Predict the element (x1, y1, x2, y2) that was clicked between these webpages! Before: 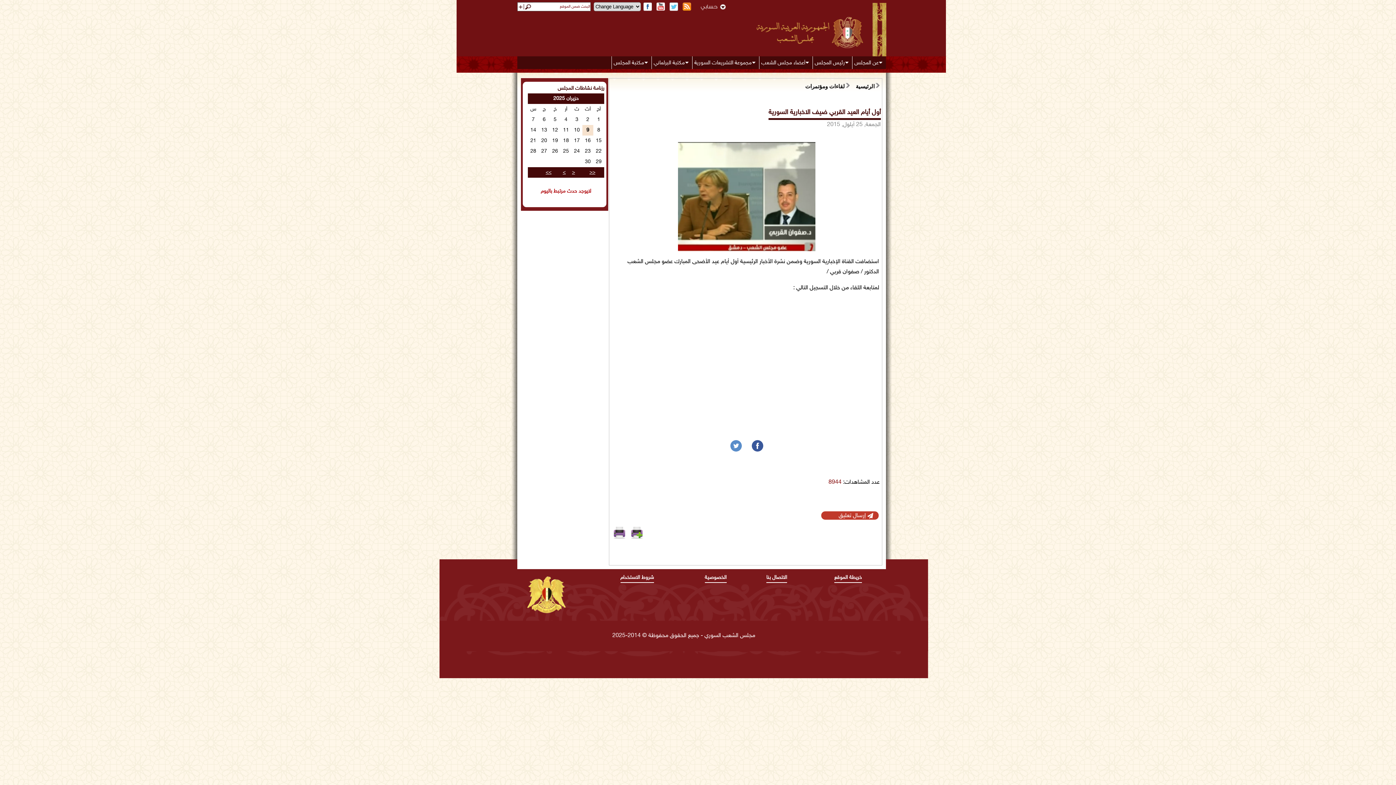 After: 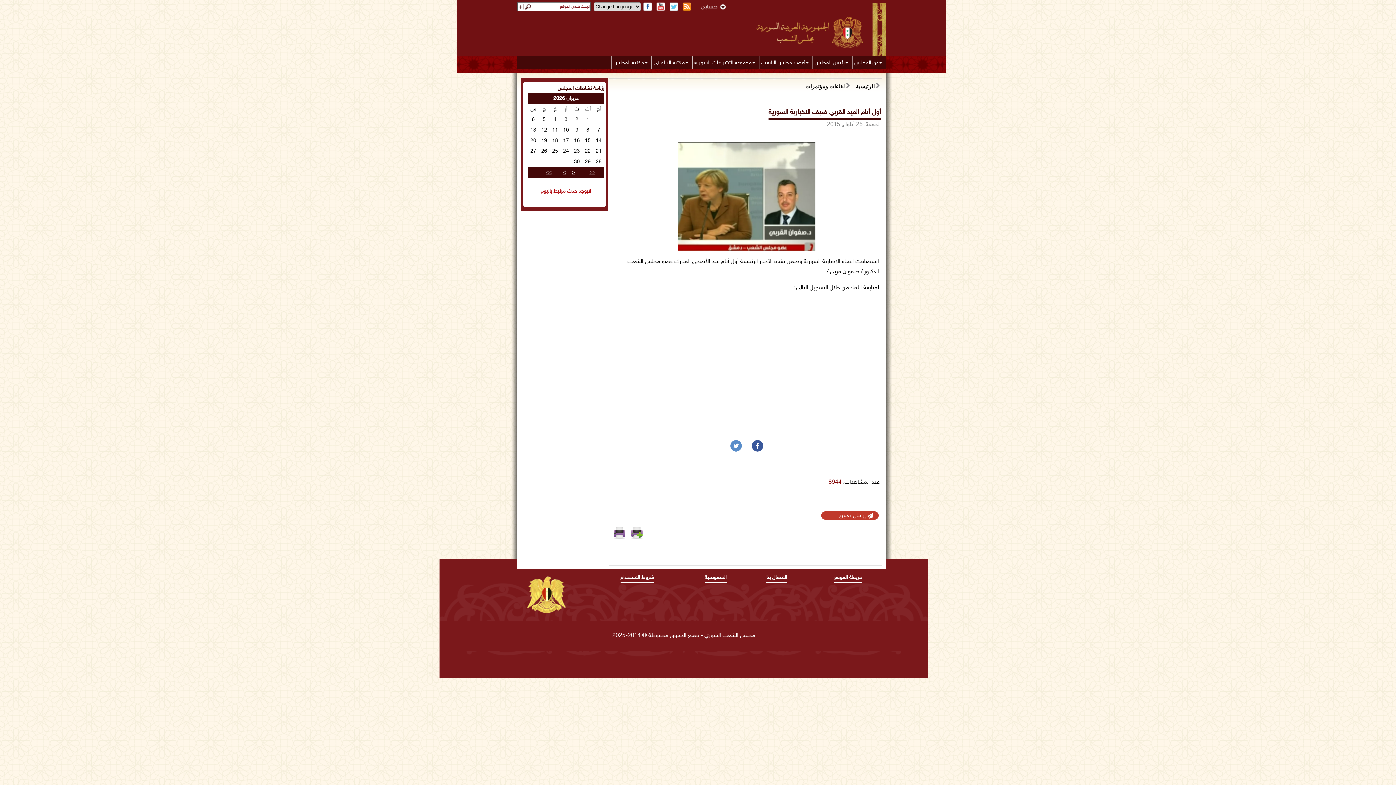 Action: bbox: (545, 169, 551, 175) label: >>